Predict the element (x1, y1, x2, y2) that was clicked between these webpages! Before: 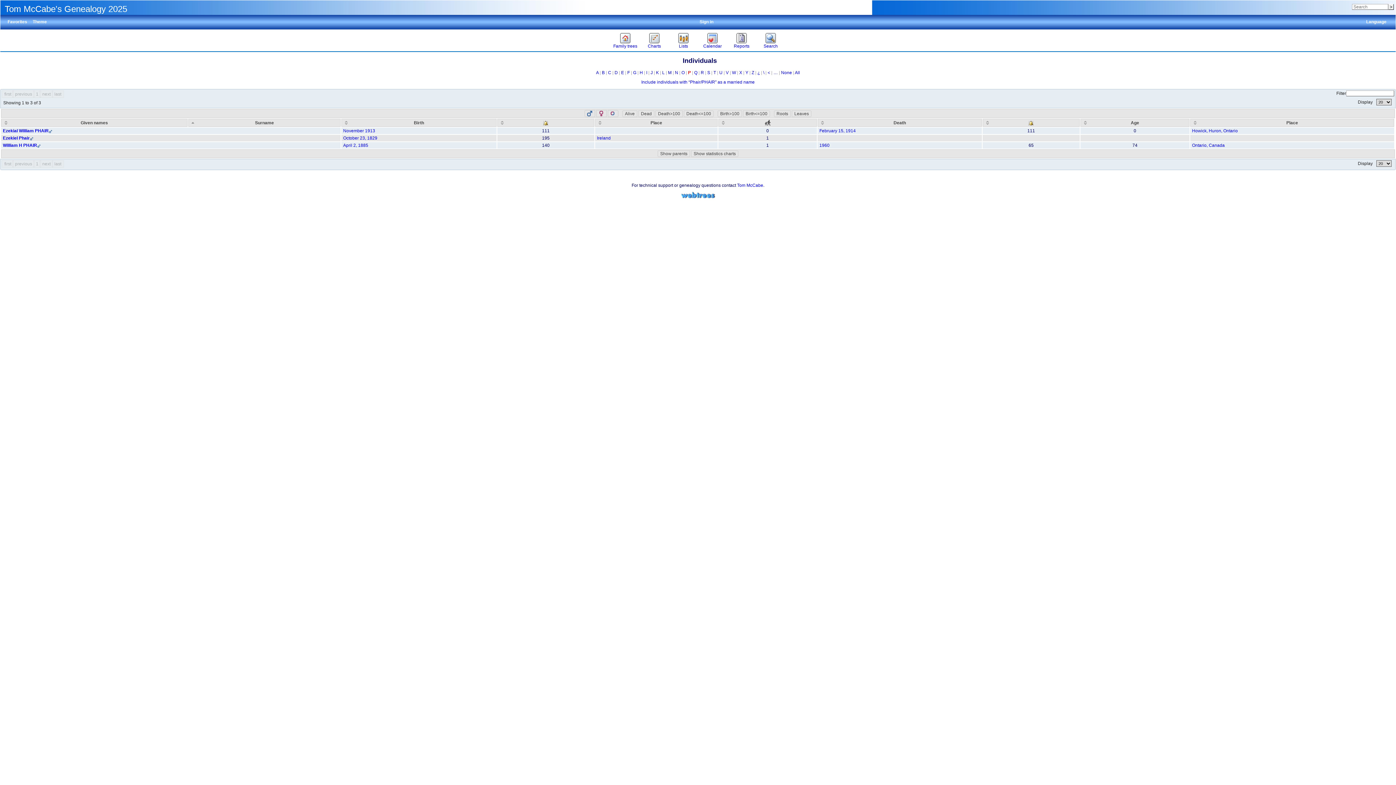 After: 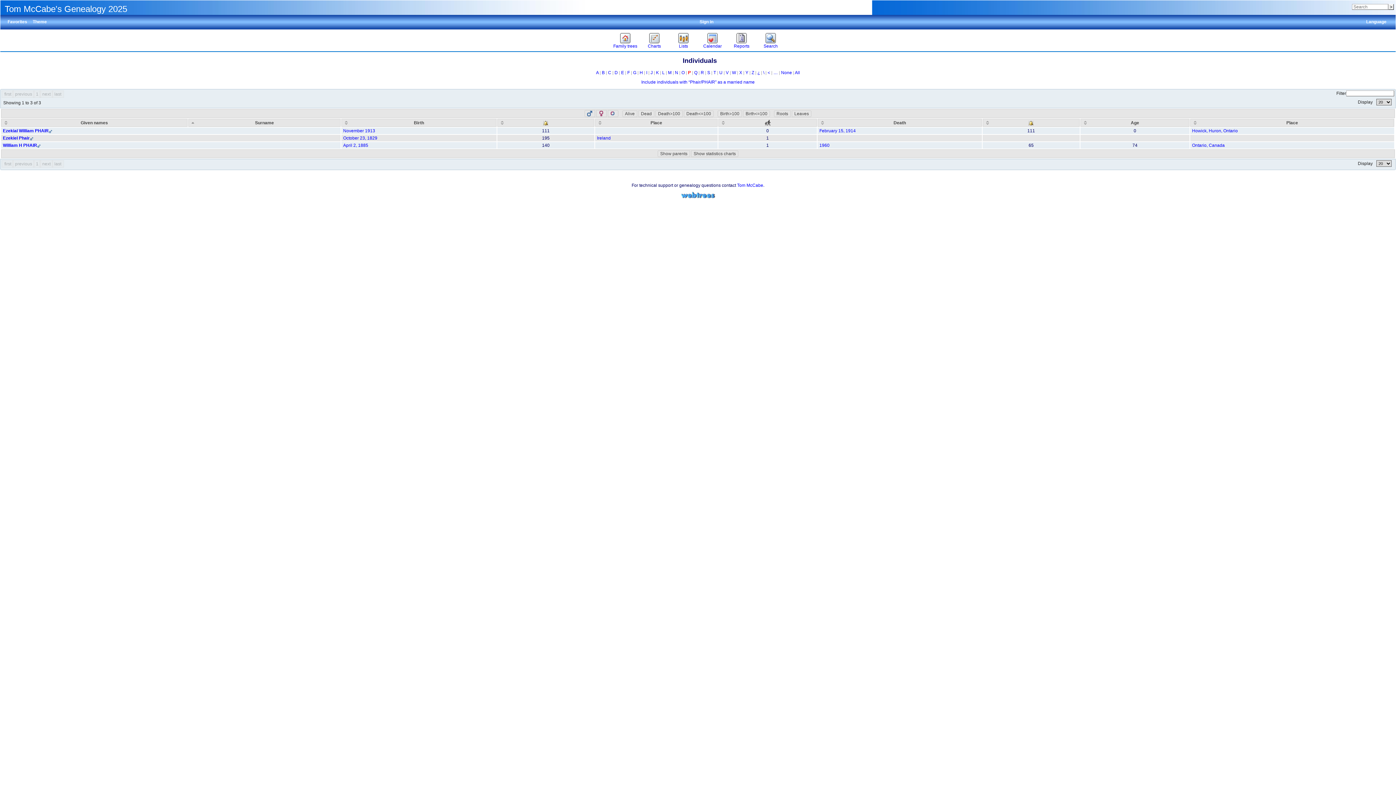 Action: bbox: (12, 160, 34, 167) label: previous